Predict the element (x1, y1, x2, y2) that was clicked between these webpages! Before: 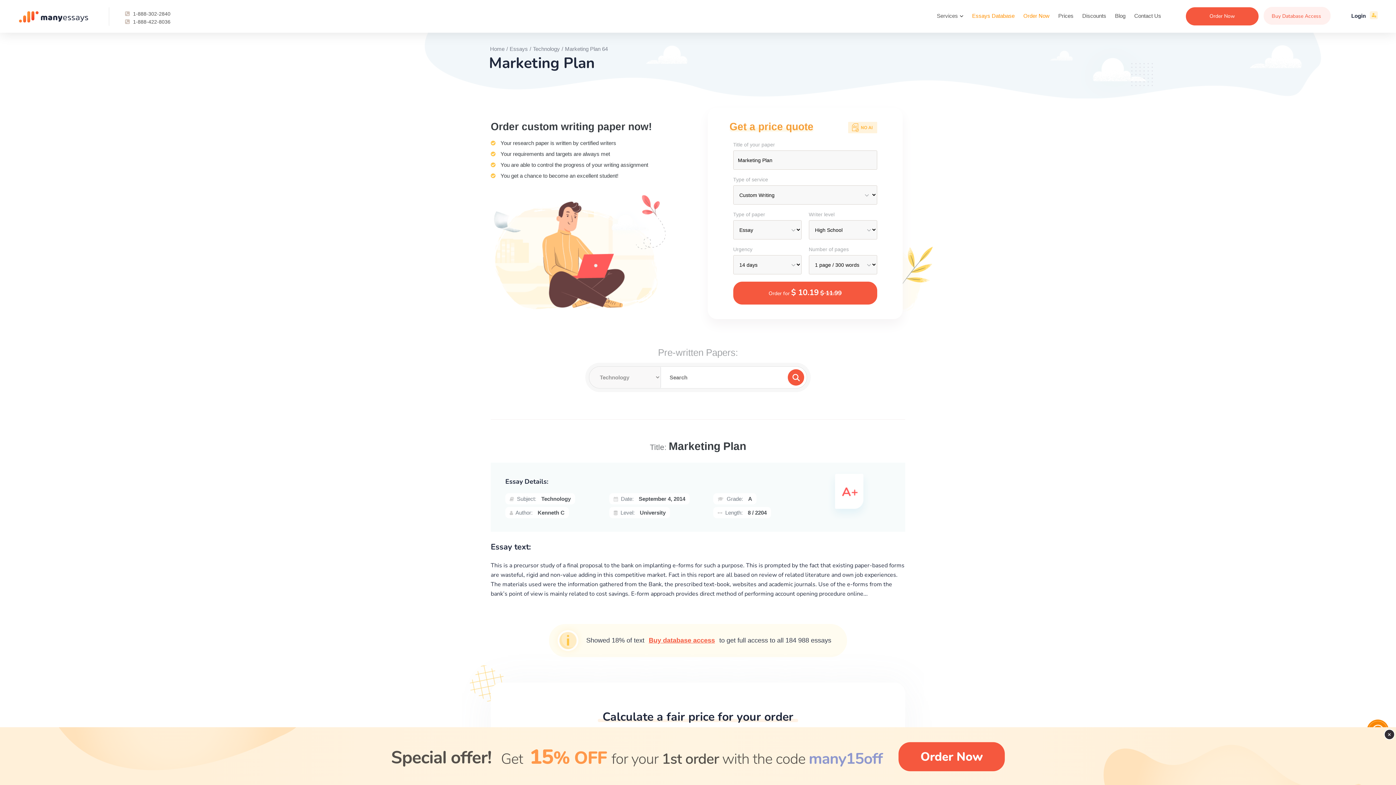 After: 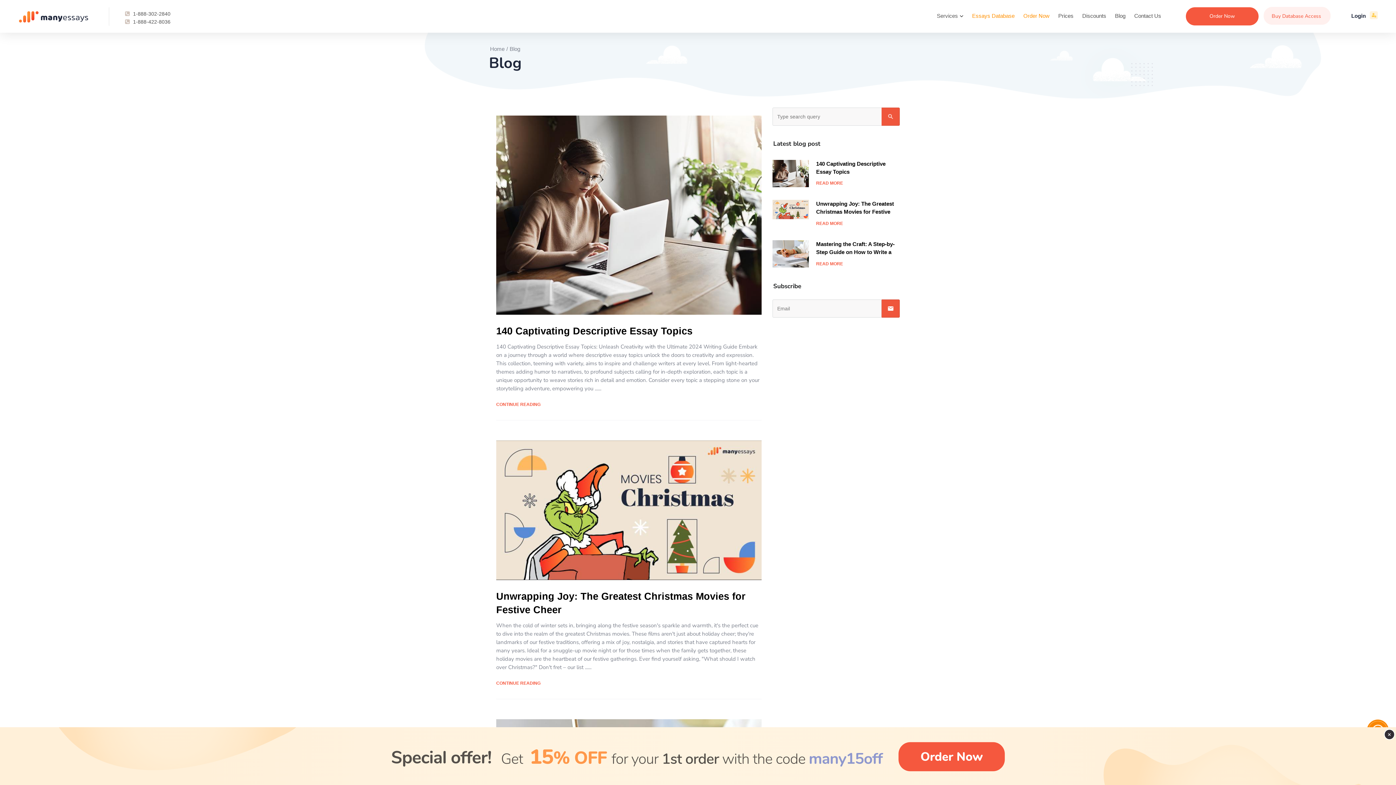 Action: bbox: (1113, 10, 1127, 21) label: Blog